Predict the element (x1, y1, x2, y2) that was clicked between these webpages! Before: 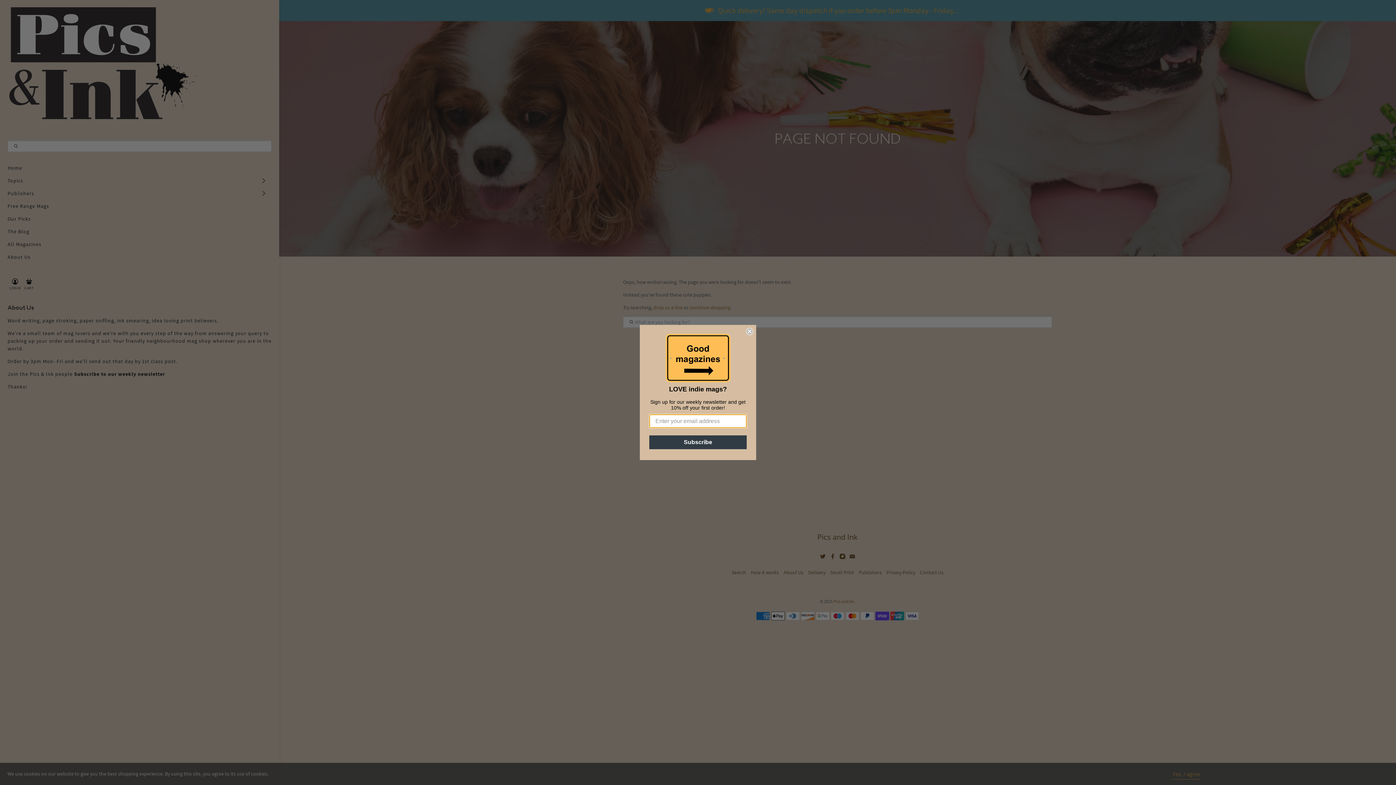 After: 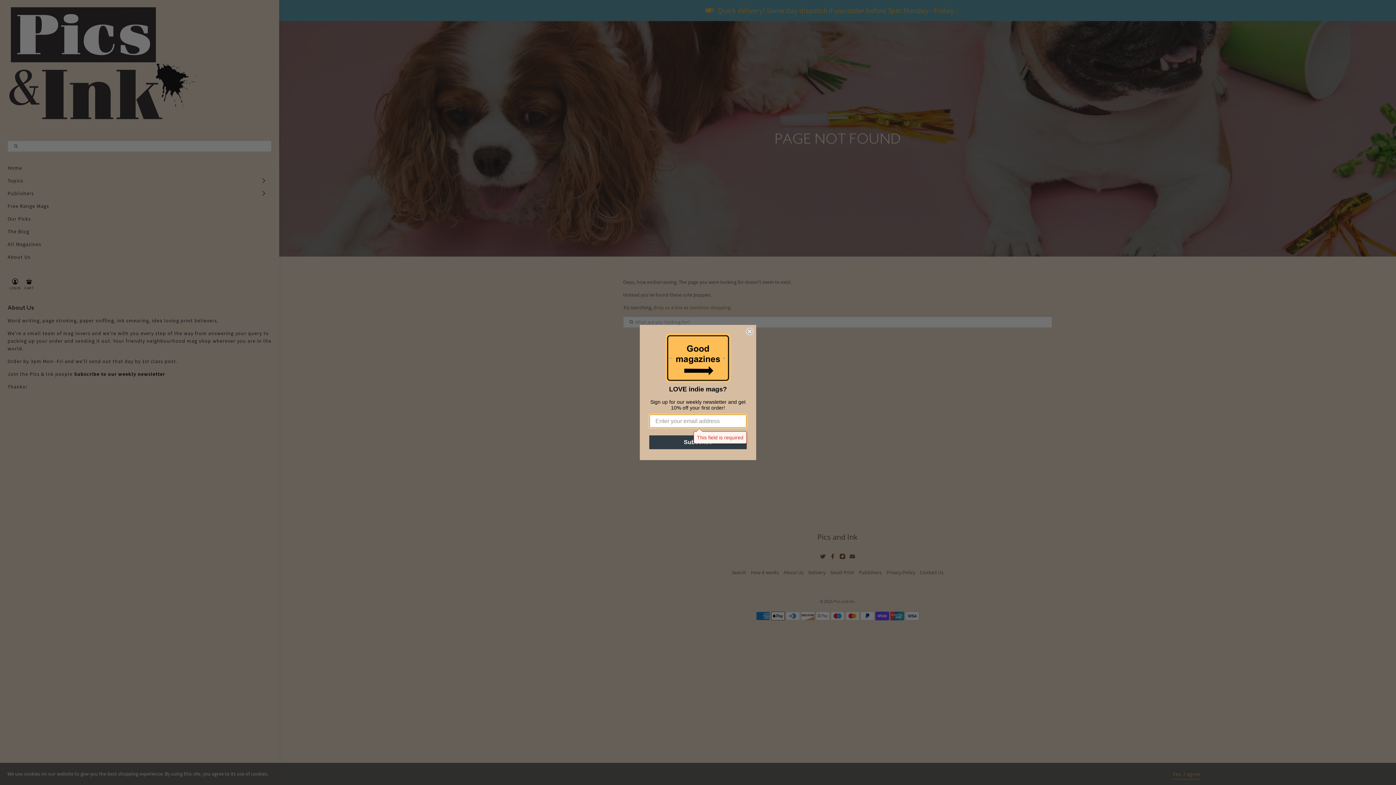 Action: bbox: (649, 435, 746, 449) label: Subscribe